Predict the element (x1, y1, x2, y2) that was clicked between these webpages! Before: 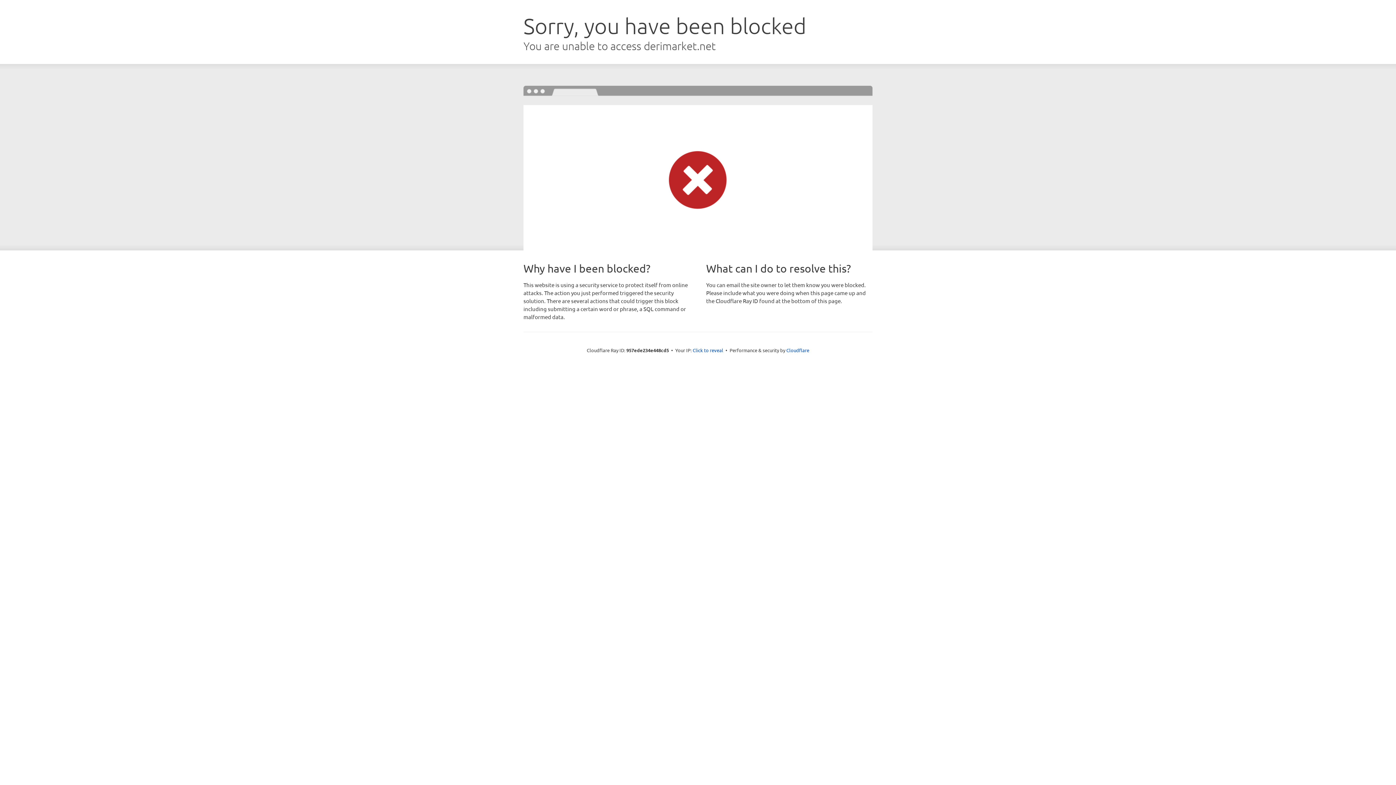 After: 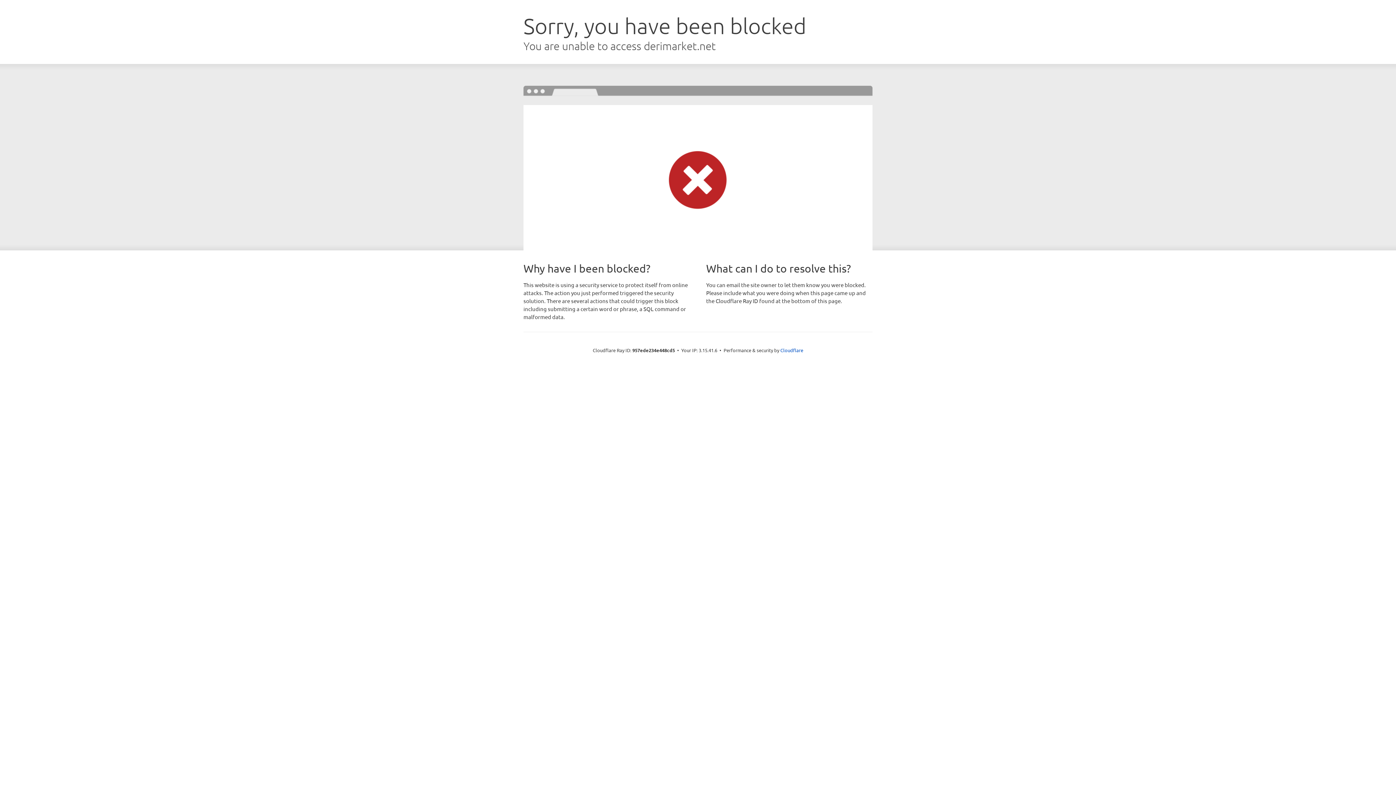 Action: bbox: (692, 346, 723, 353) label: Click to reveal